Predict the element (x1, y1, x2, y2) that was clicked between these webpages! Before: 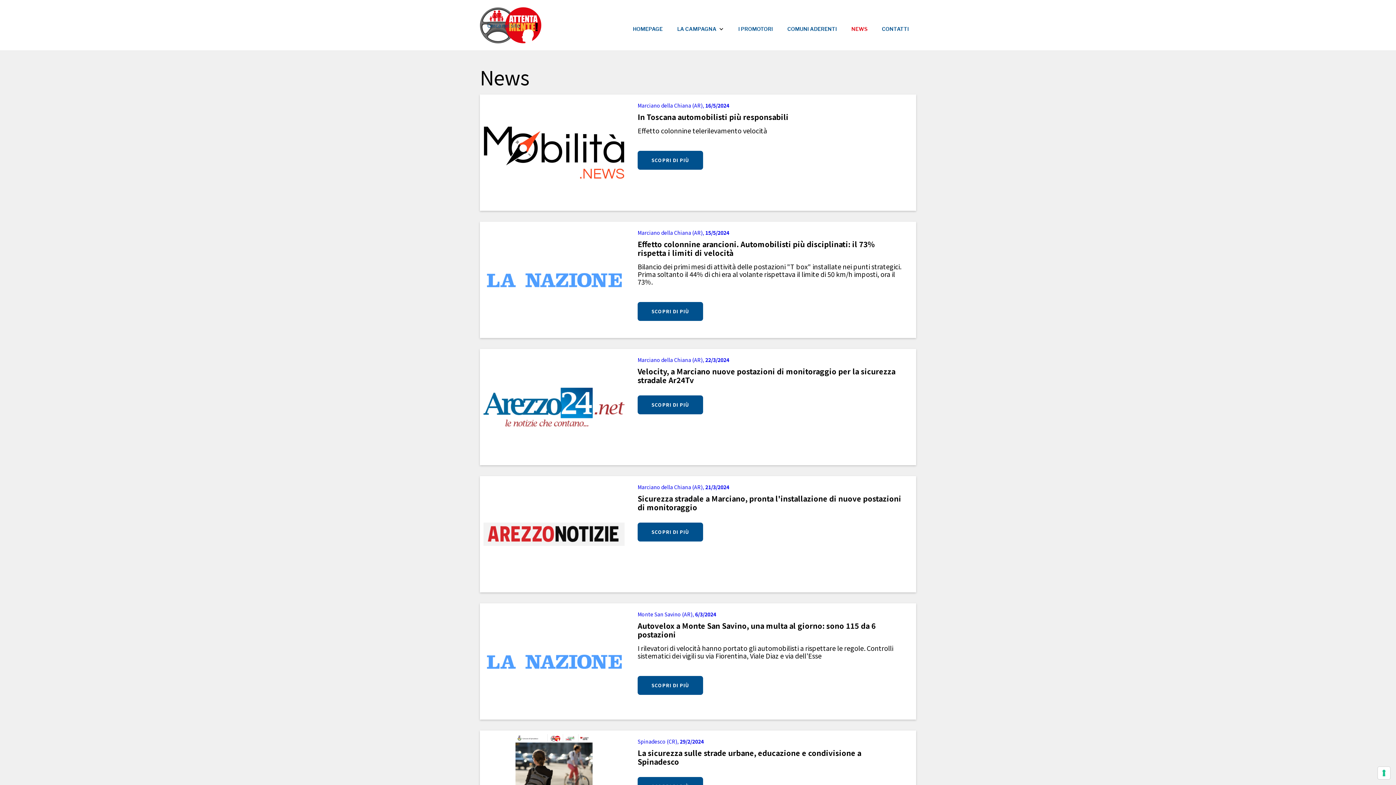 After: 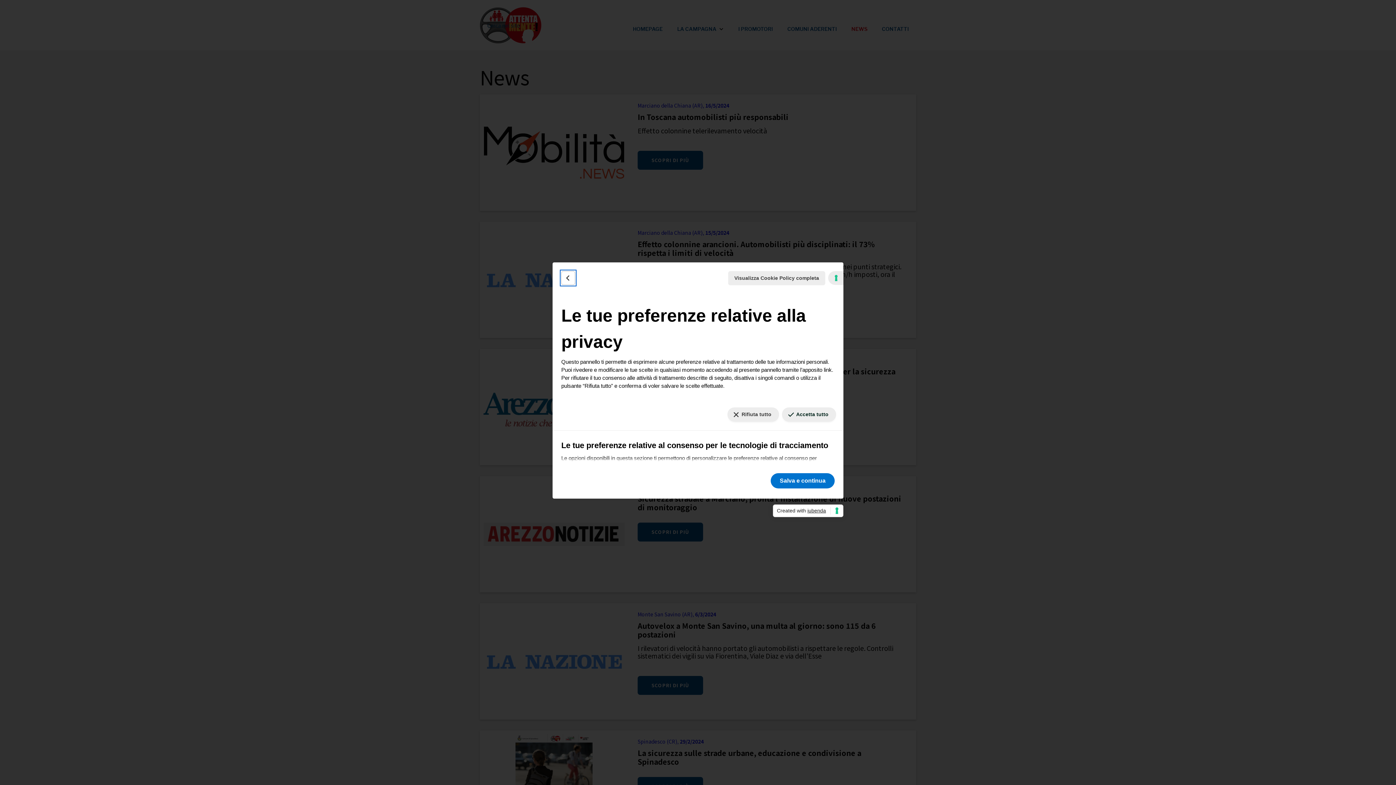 Action: bbox: (1378, 767, 1390, 779) label: Le tue preferenze relative al consenso per le tecnologie di tracciamento